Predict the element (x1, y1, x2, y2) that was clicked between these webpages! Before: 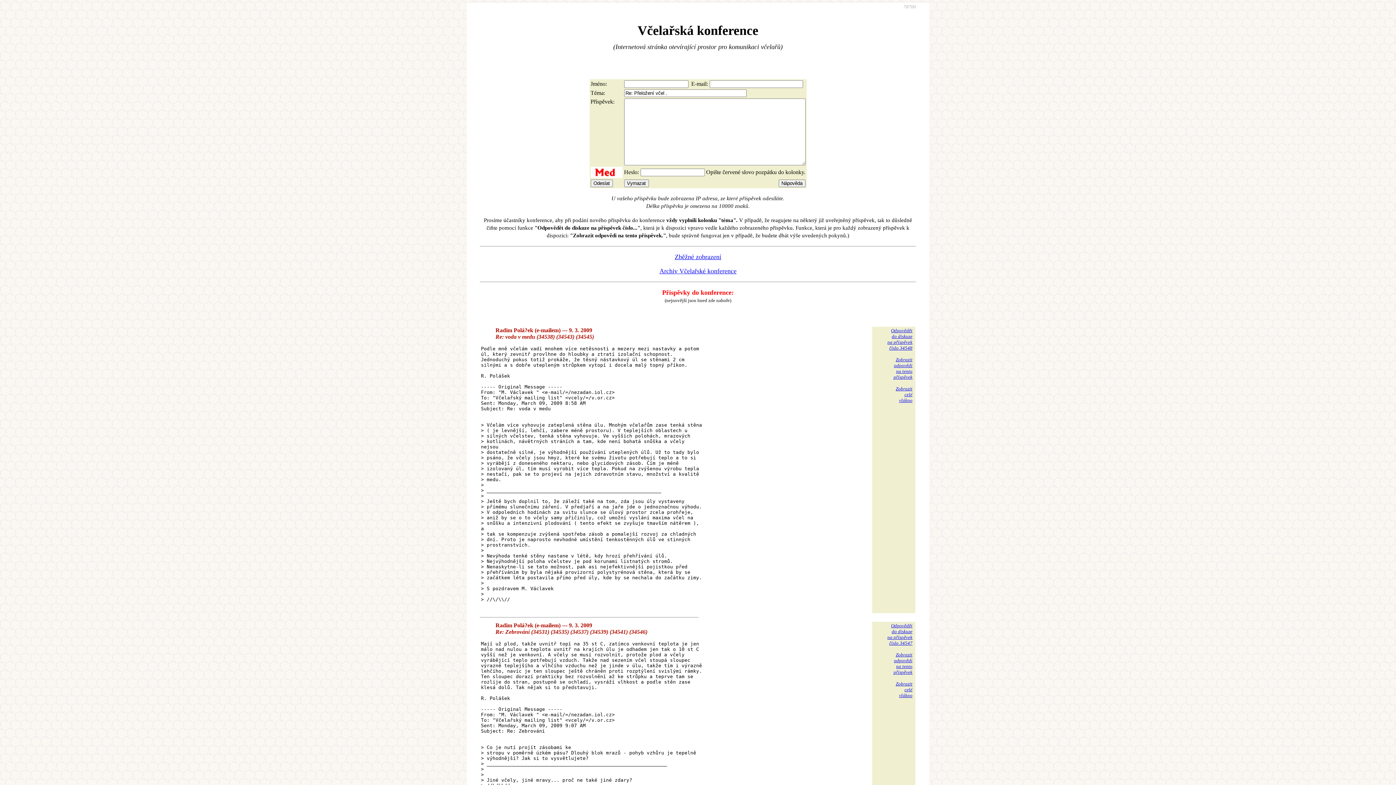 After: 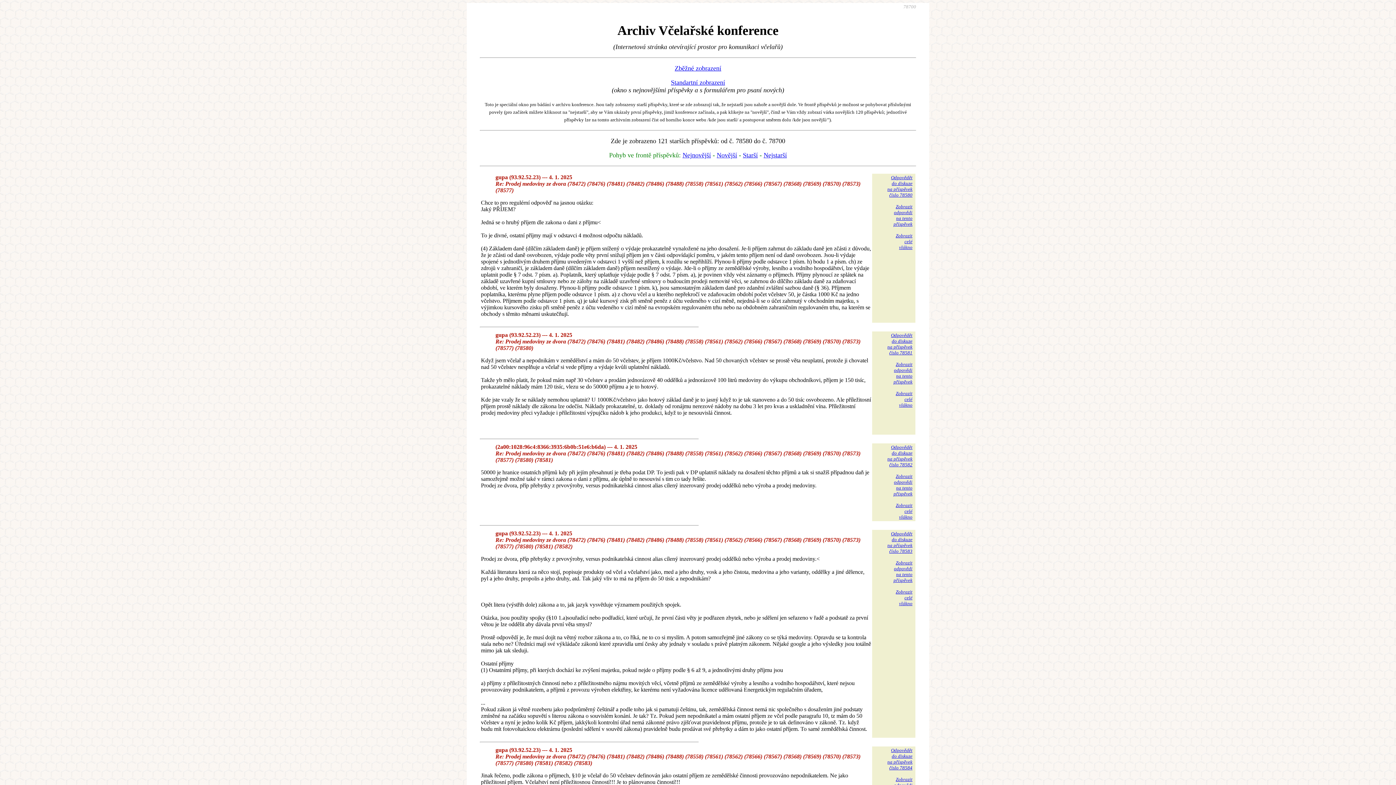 Action: bbox: (659, 267, 736, 274) label: Archiv Včelařské konference